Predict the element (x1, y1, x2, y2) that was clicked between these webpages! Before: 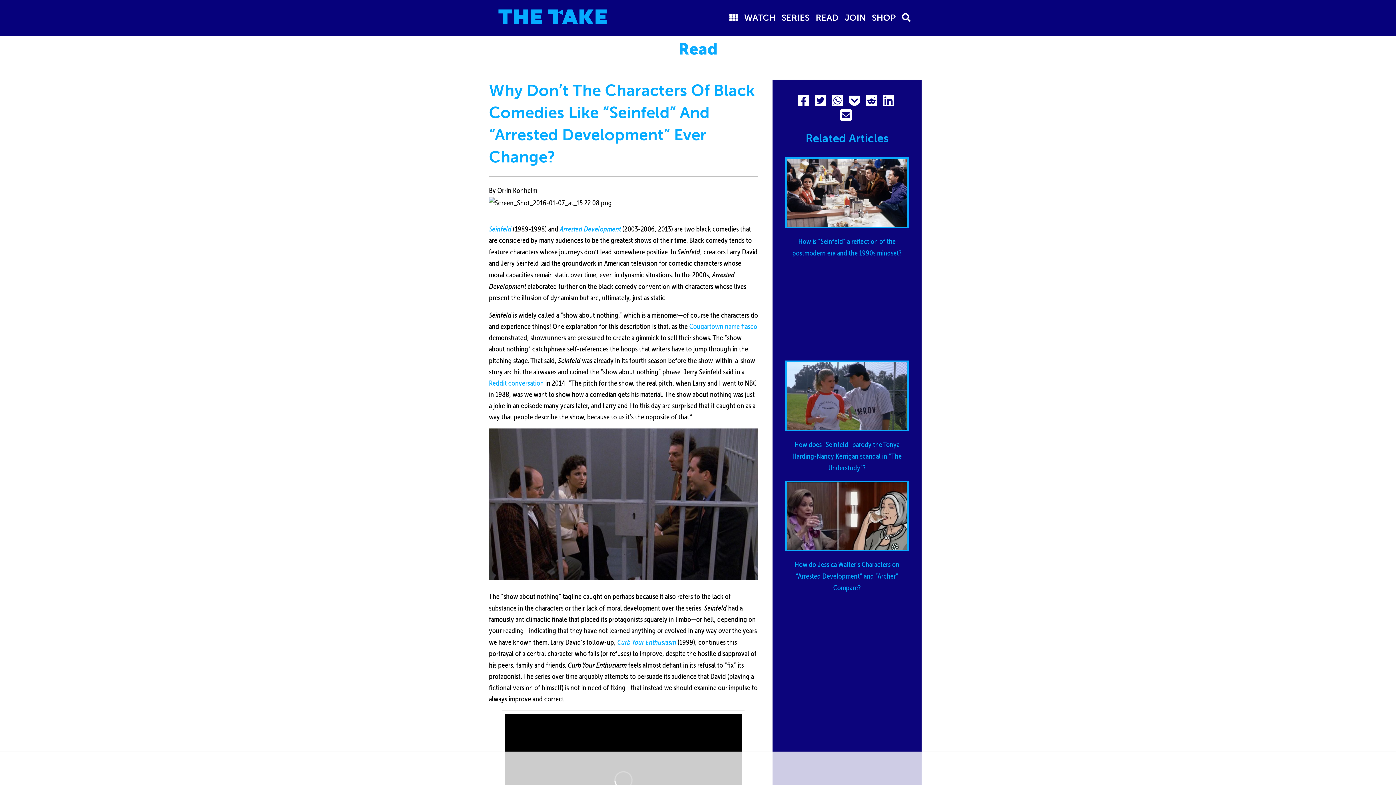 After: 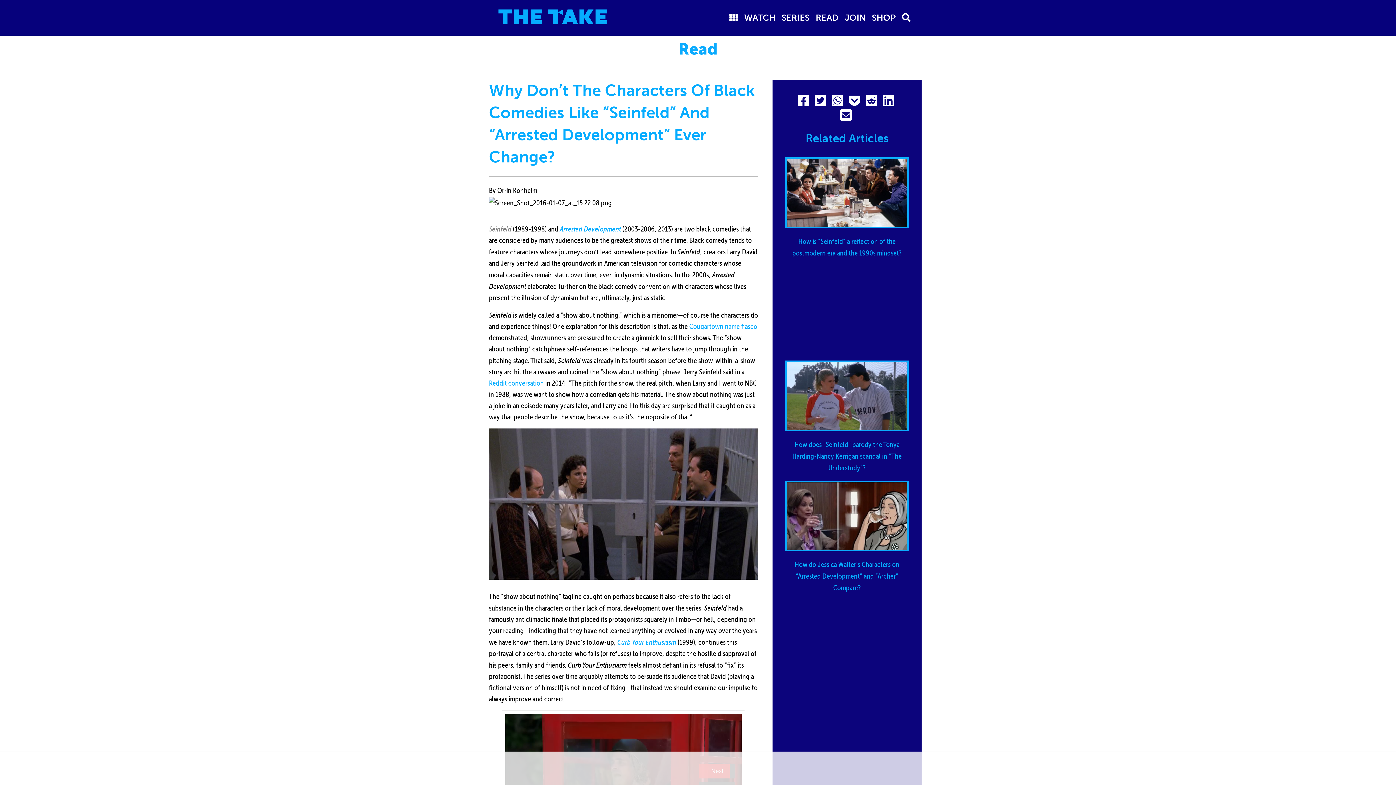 Action: label: Seinfeld bbox: (489, 224, 511, 233)